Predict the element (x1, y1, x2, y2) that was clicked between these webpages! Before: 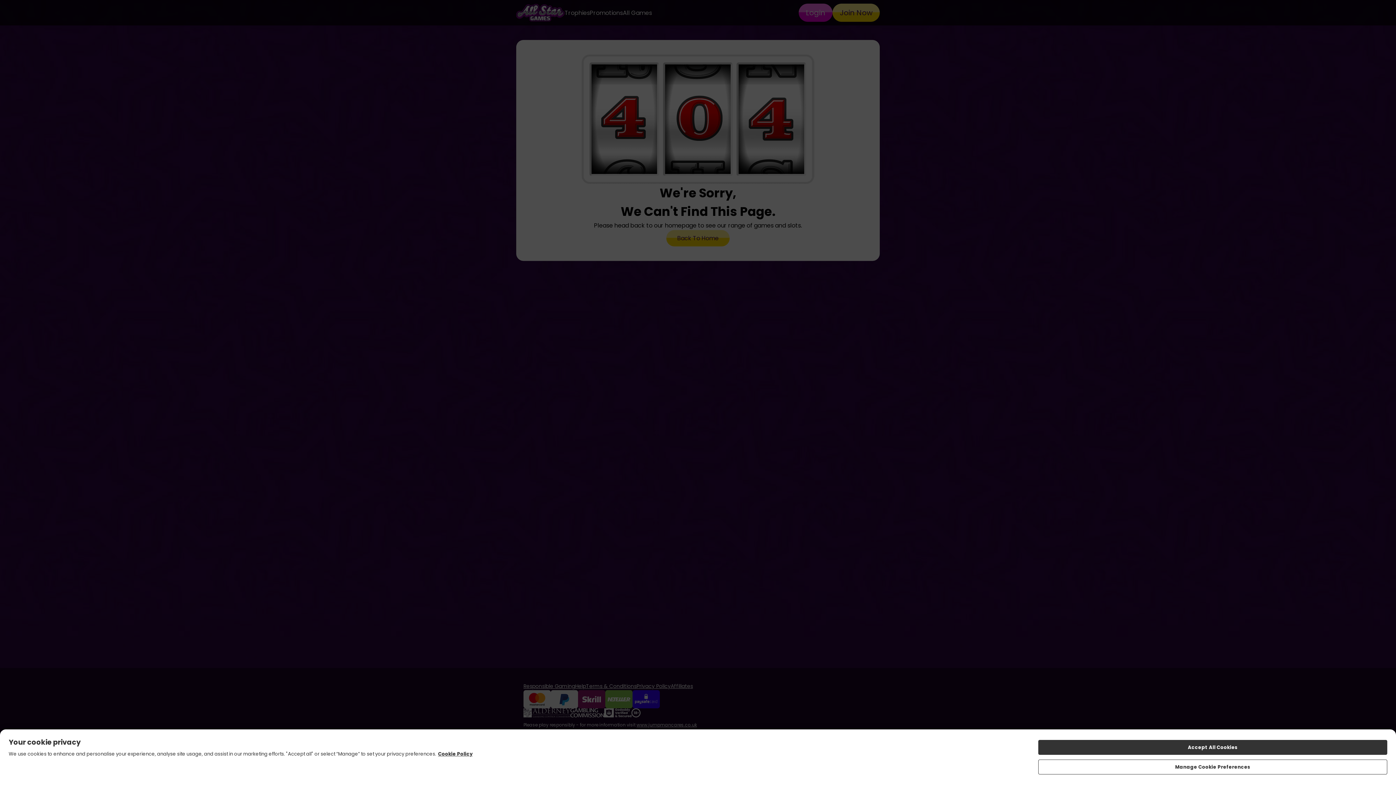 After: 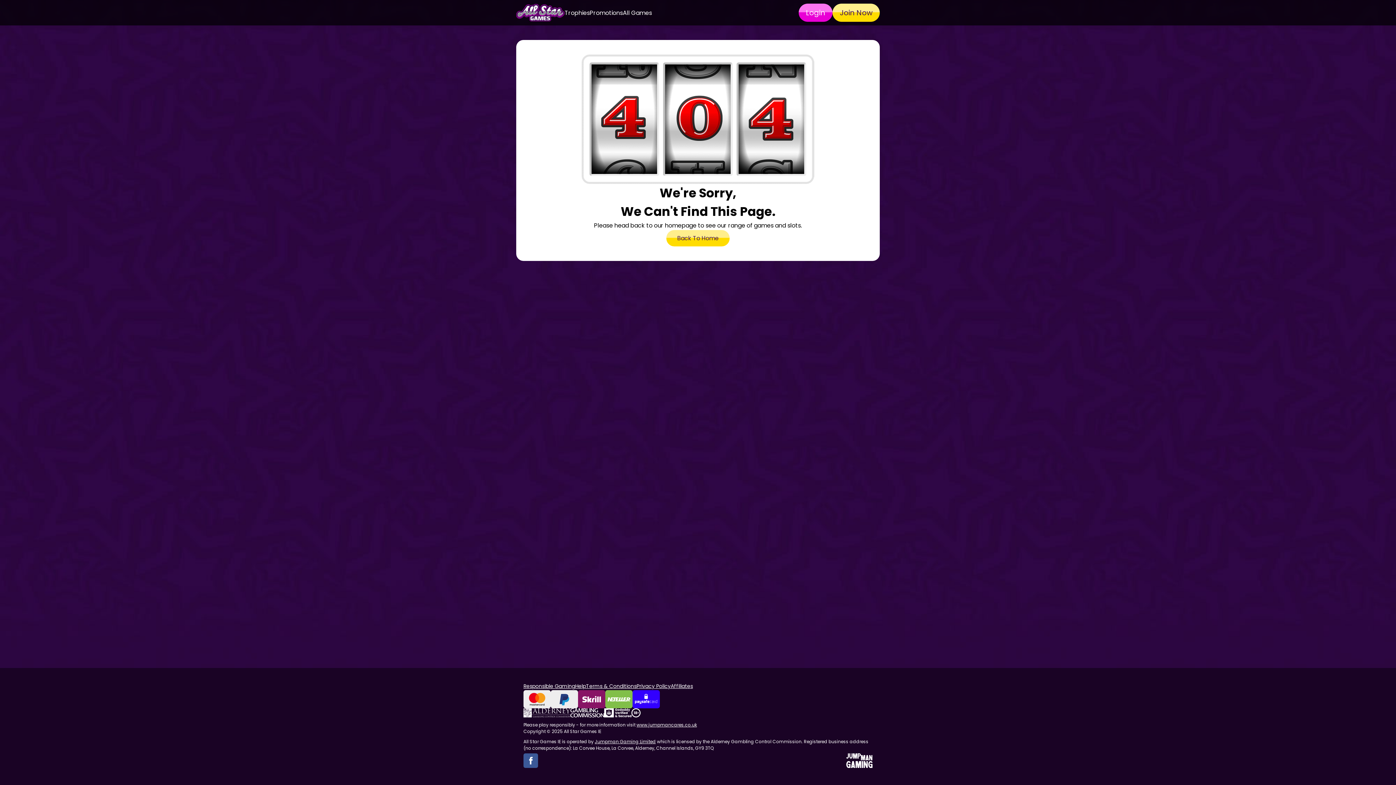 Action: label: Accept All Cookies bbox: (1038, 740, 1387, 755)